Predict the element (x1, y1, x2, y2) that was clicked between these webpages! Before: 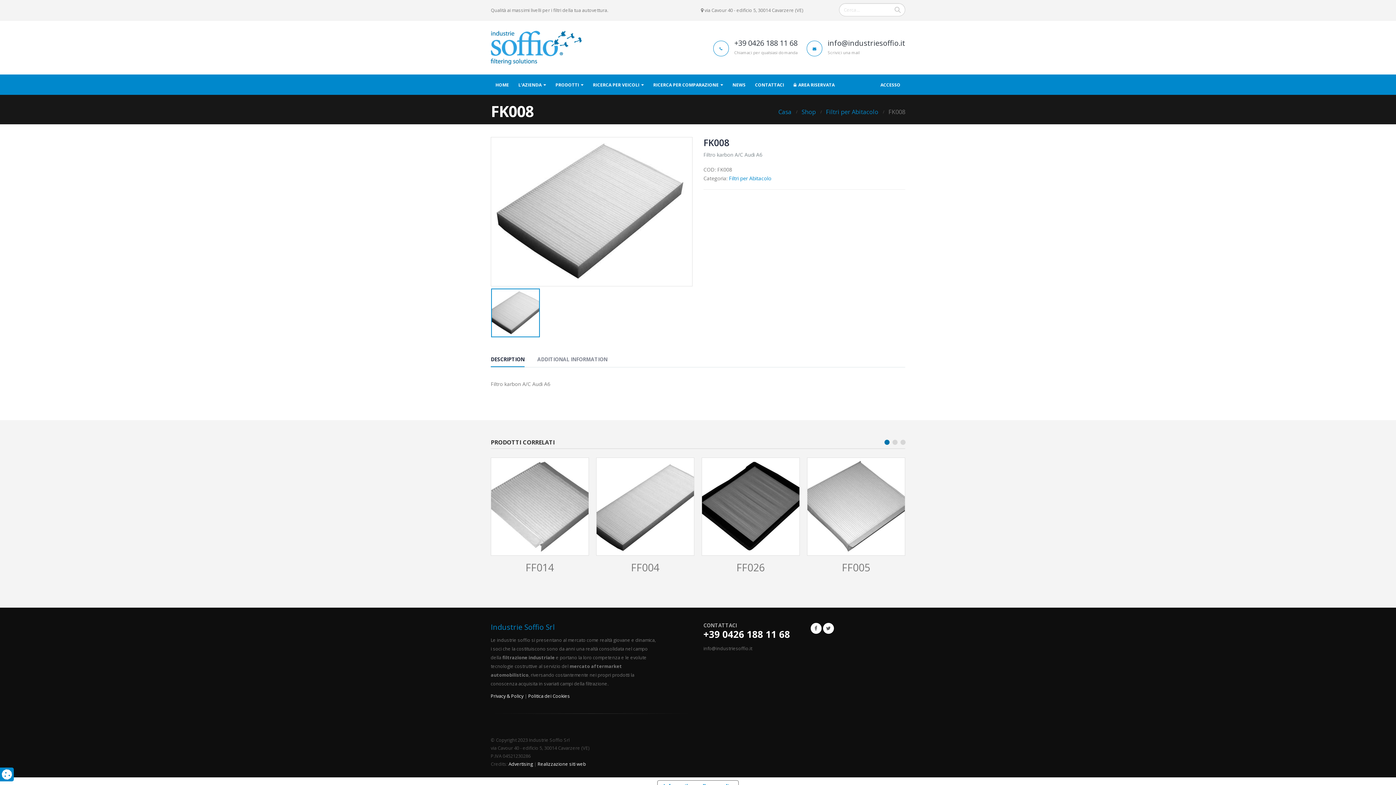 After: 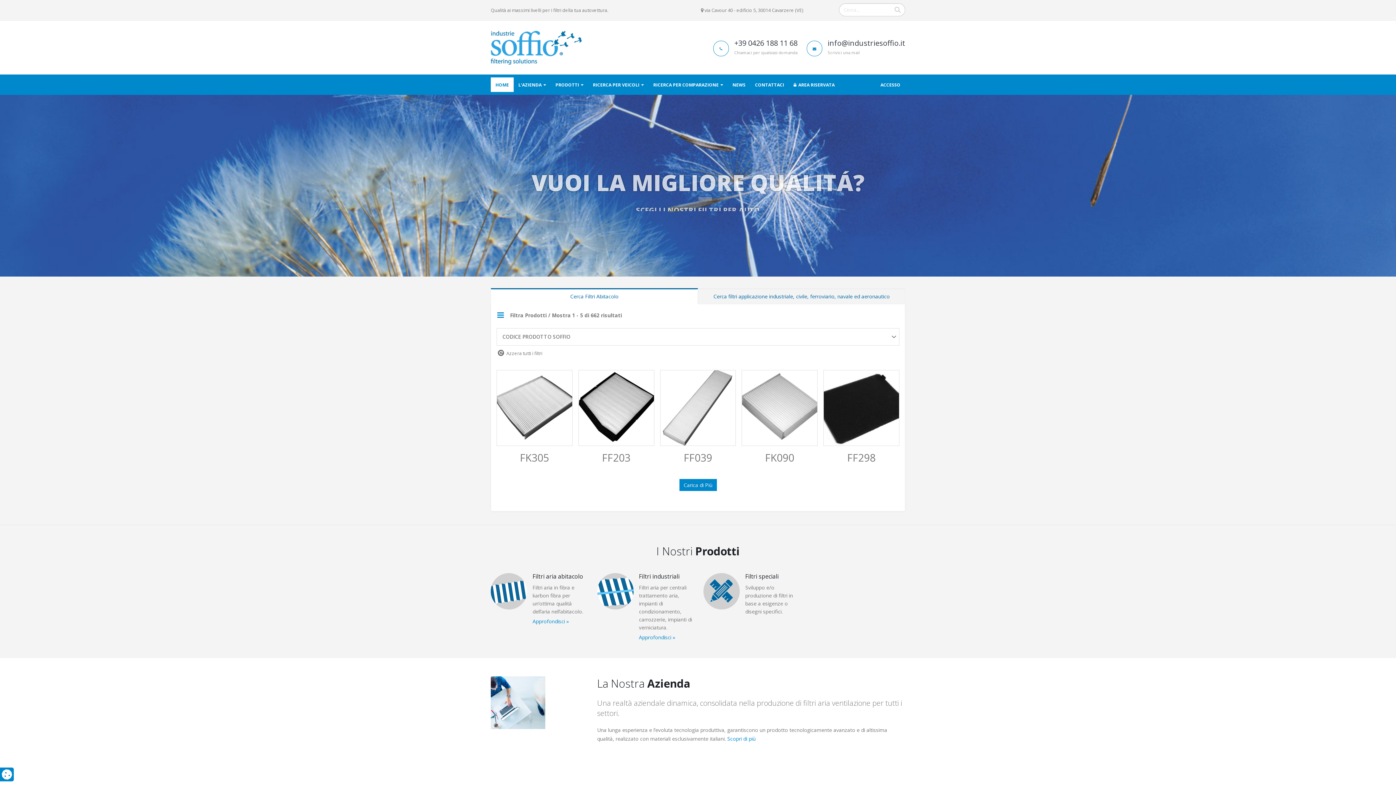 Action: label: Casa bbox: (778, 107, 791, 116)